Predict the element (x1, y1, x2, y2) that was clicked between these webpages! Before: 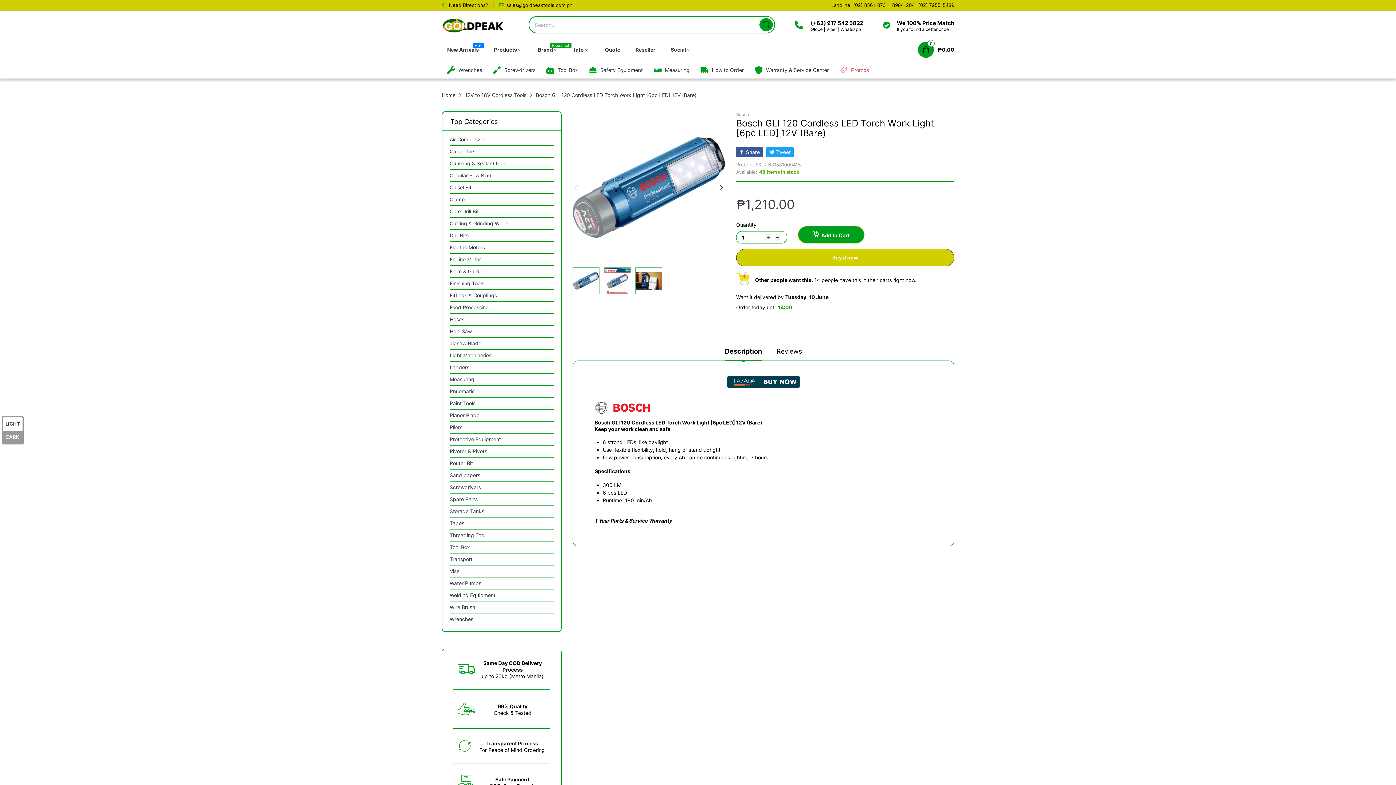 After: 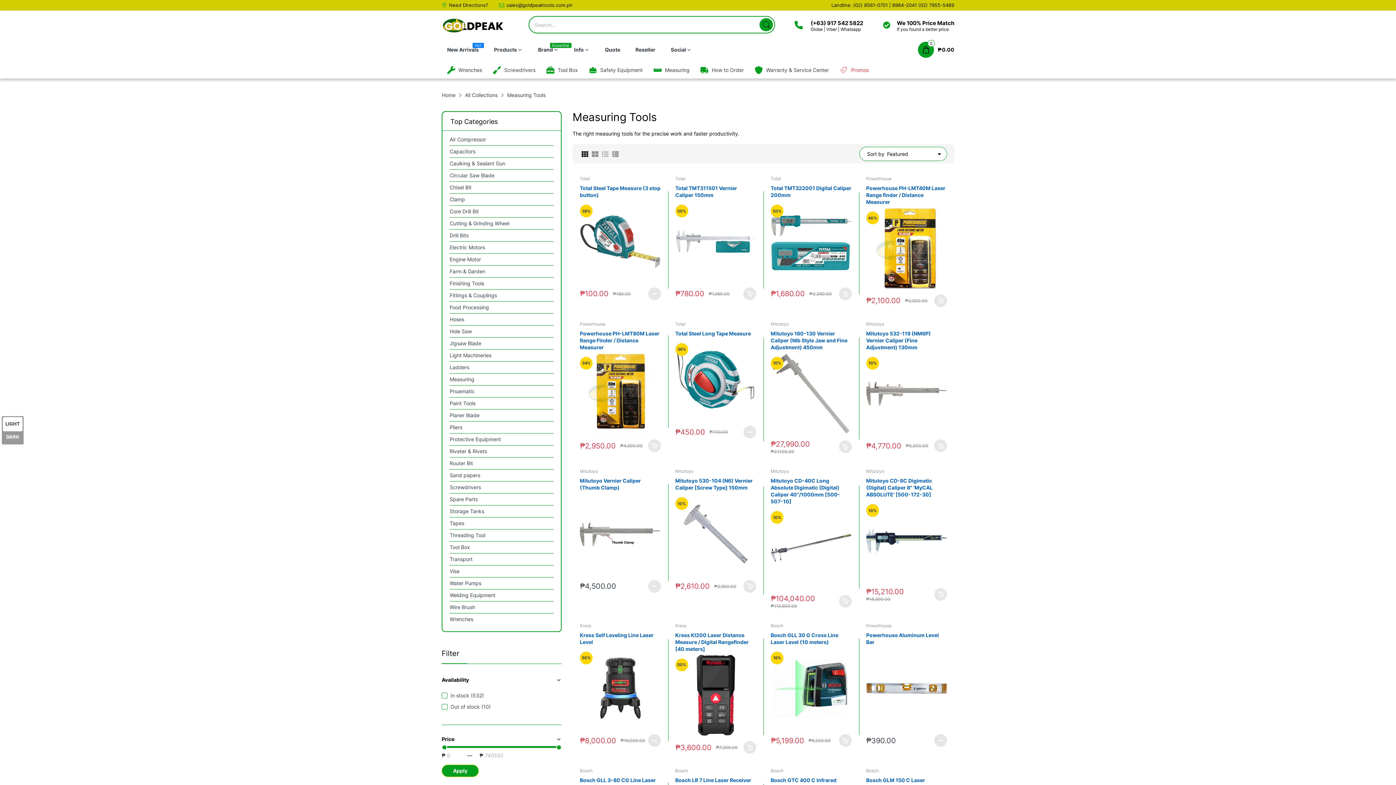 Action: bbox: (653, 66, 689, 74) label: Measuring